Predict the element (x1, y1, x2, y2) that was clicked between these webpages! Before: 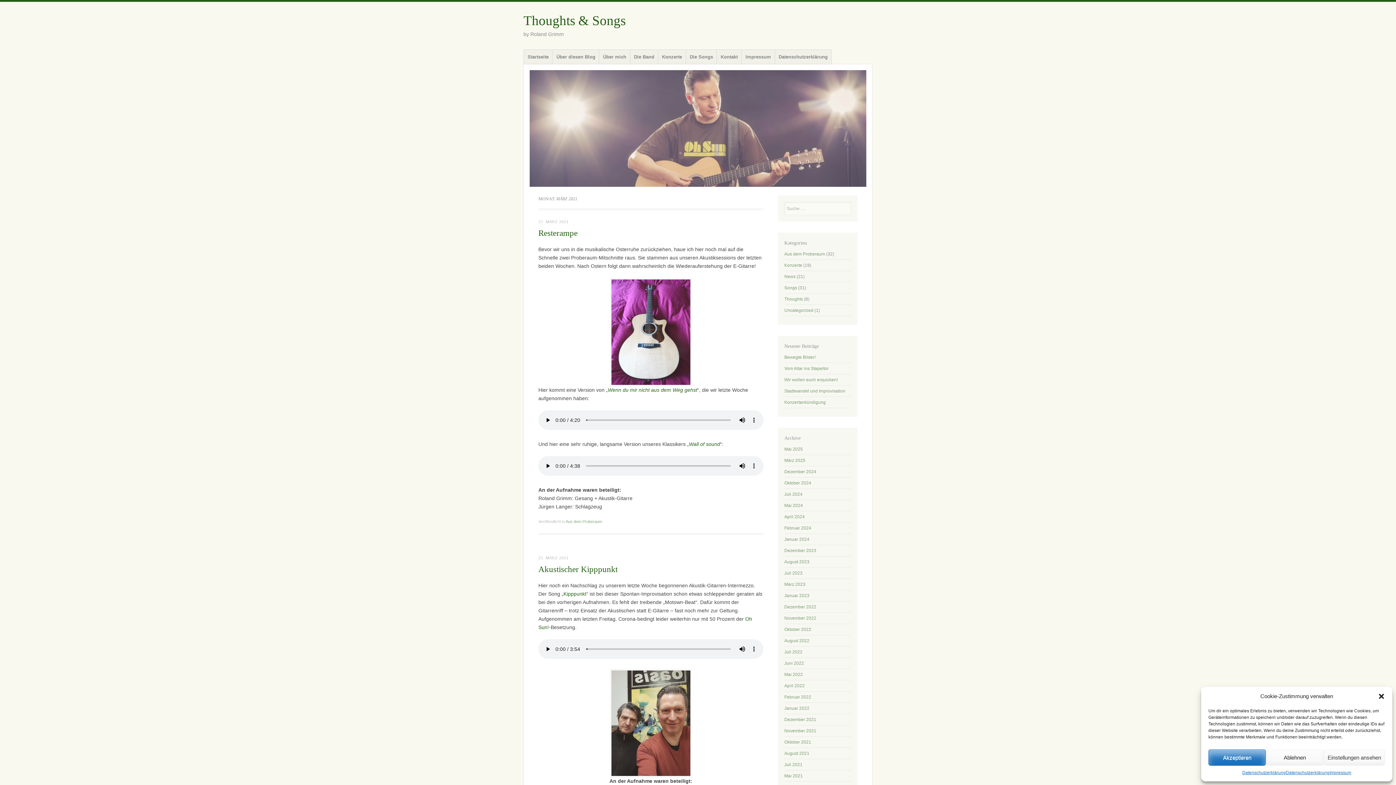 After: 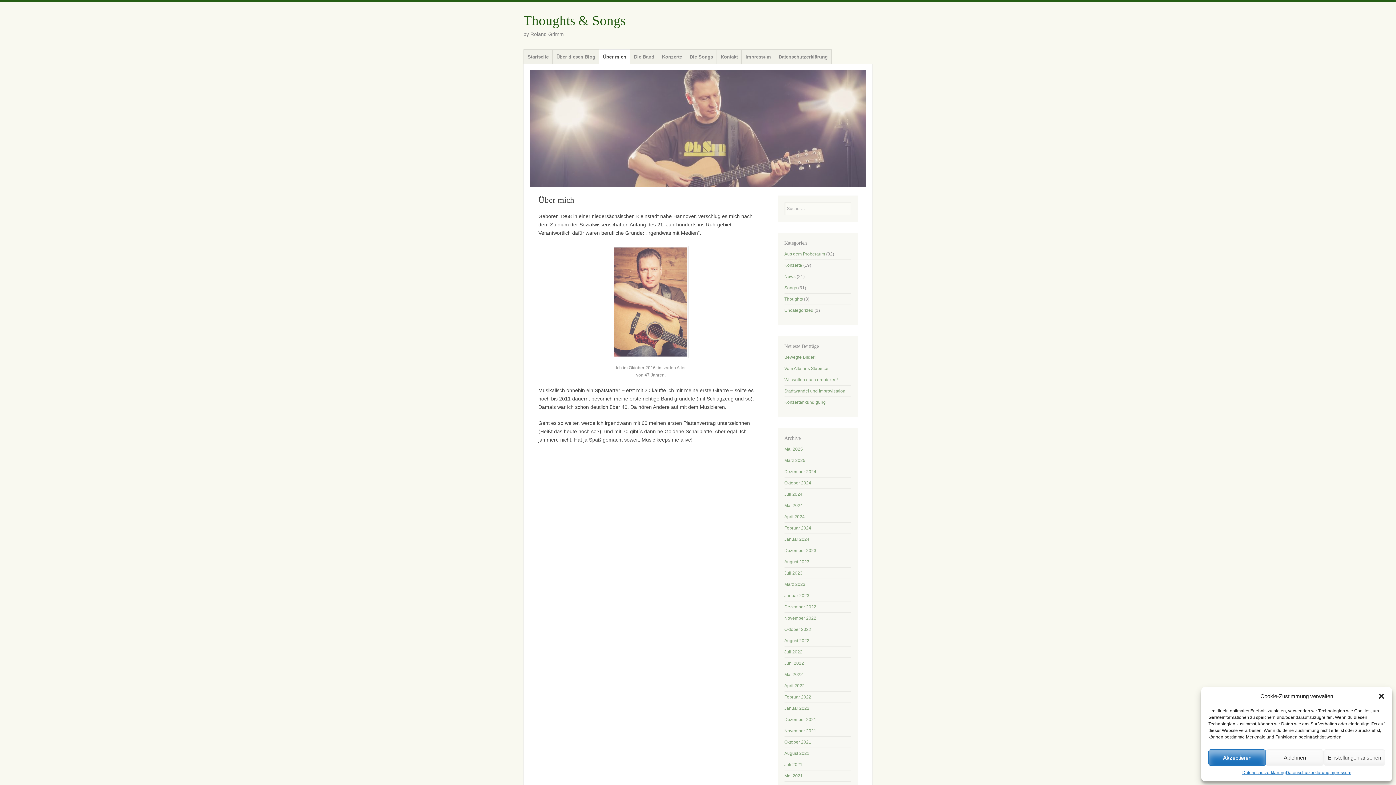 Action: bbox: (599, 49, 630, 64) label: Über mich